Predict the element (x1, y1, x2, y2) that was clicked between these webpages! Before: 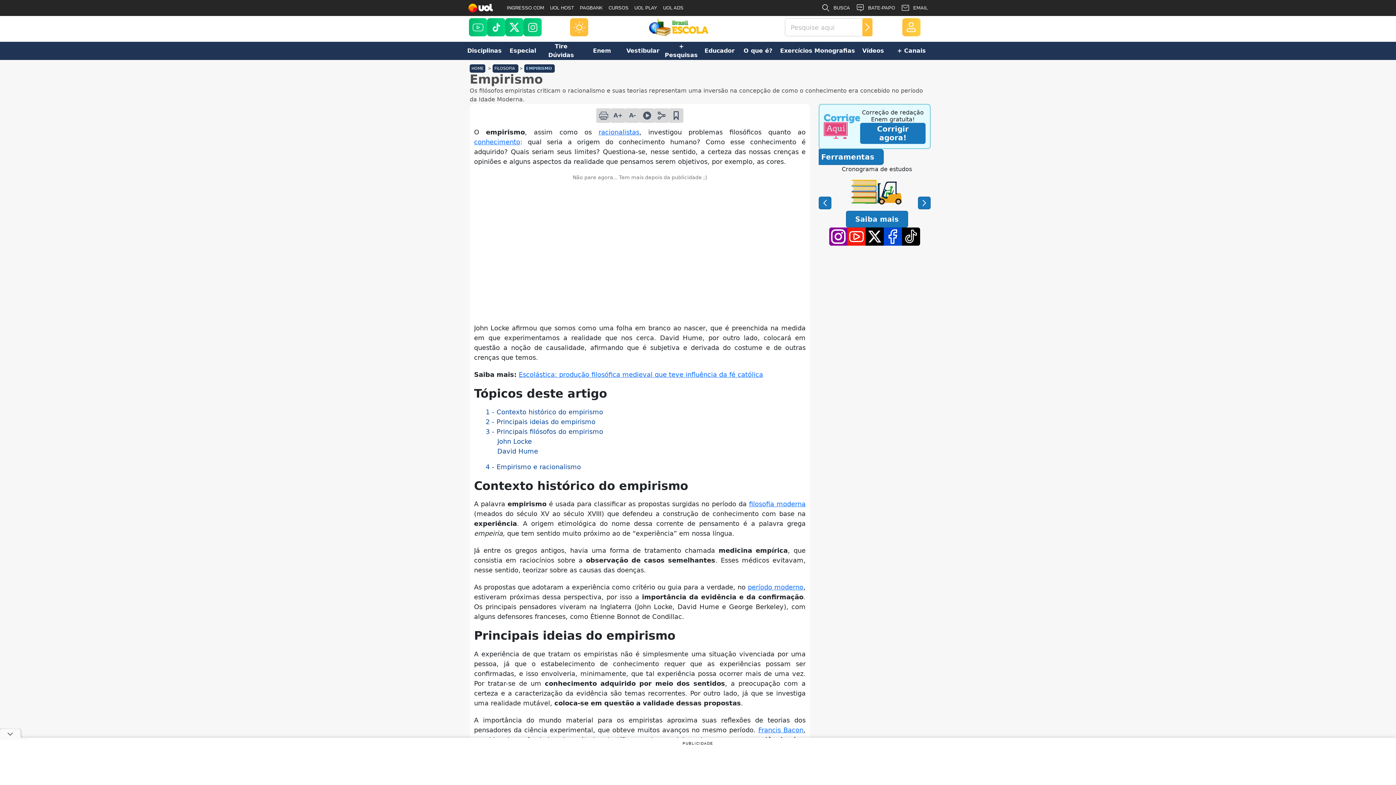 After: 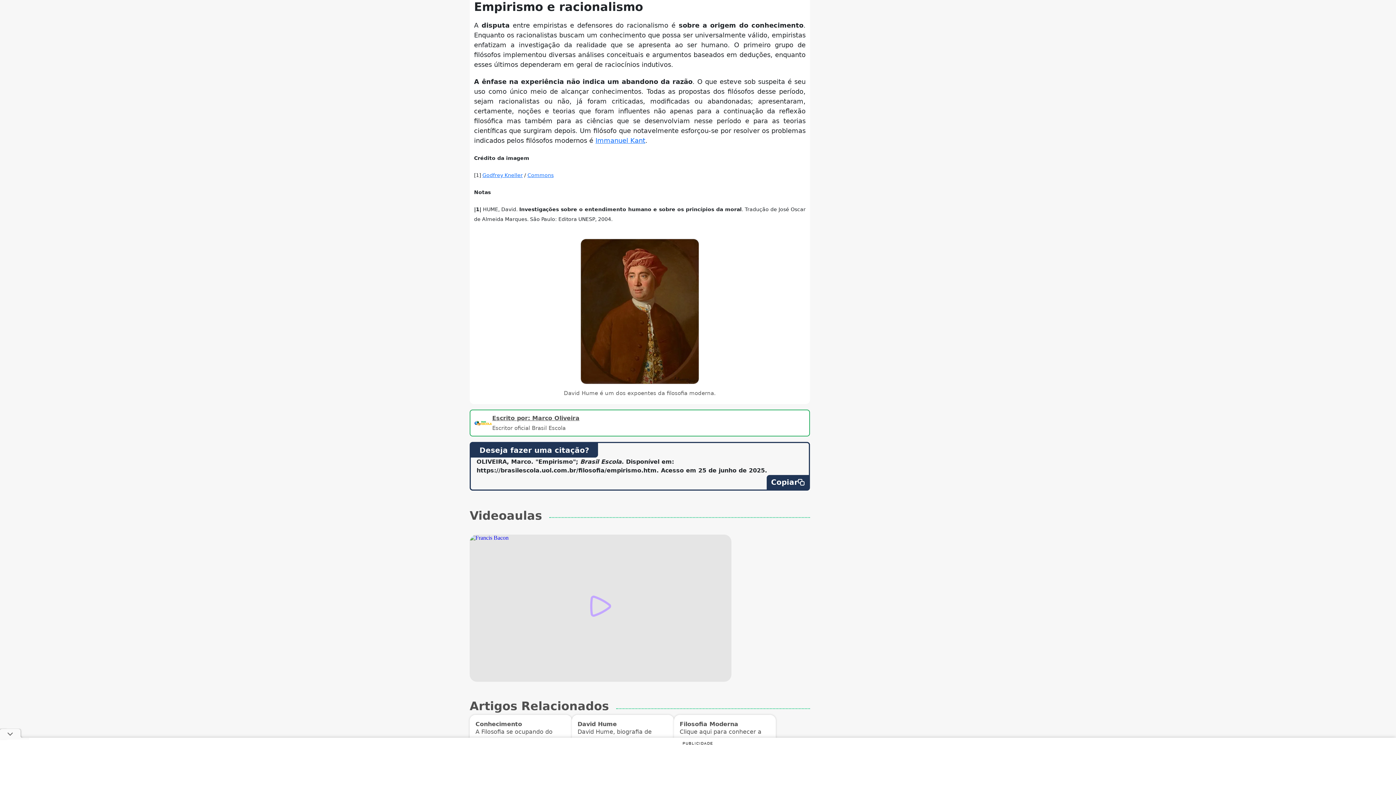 Action: label: Empirismo e racionalismo bbox: (485, 463, 581, 470)